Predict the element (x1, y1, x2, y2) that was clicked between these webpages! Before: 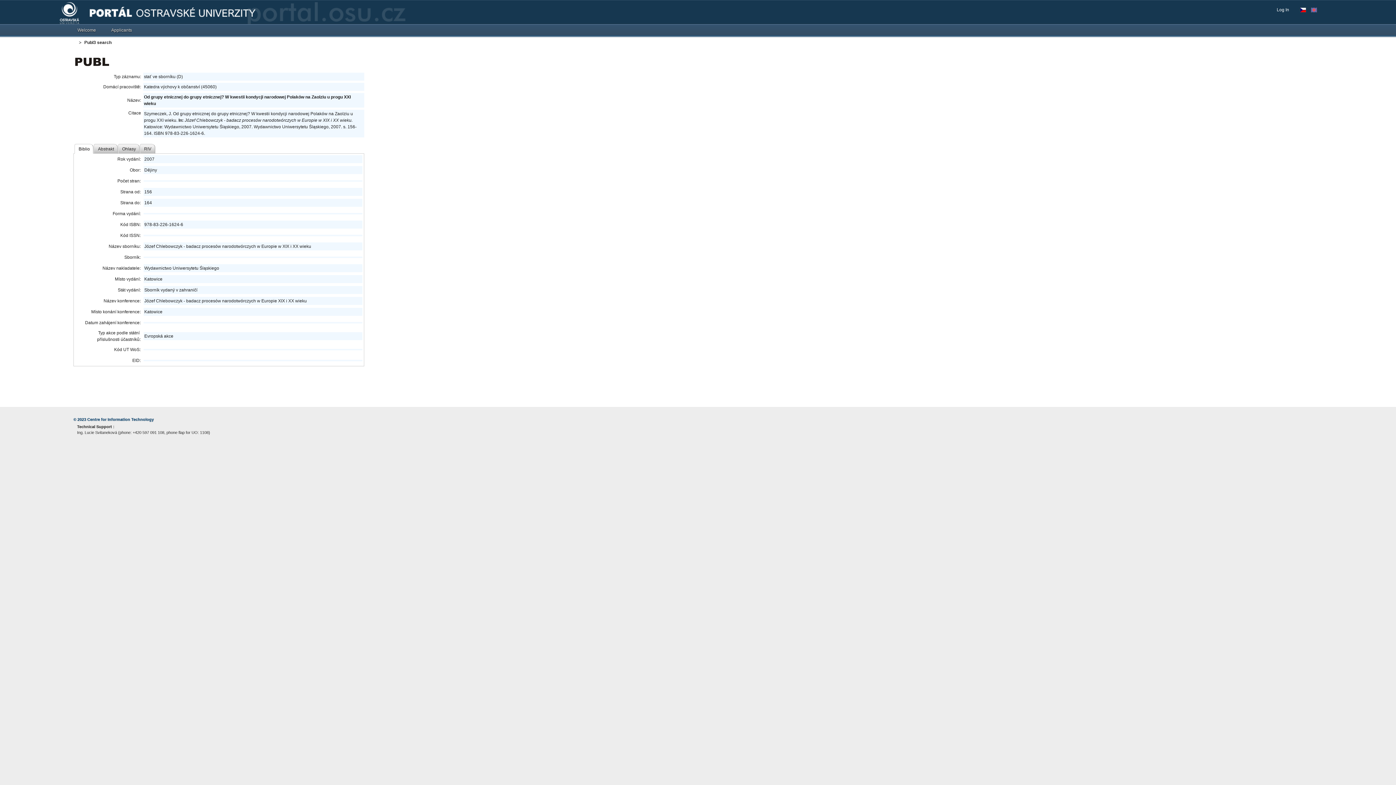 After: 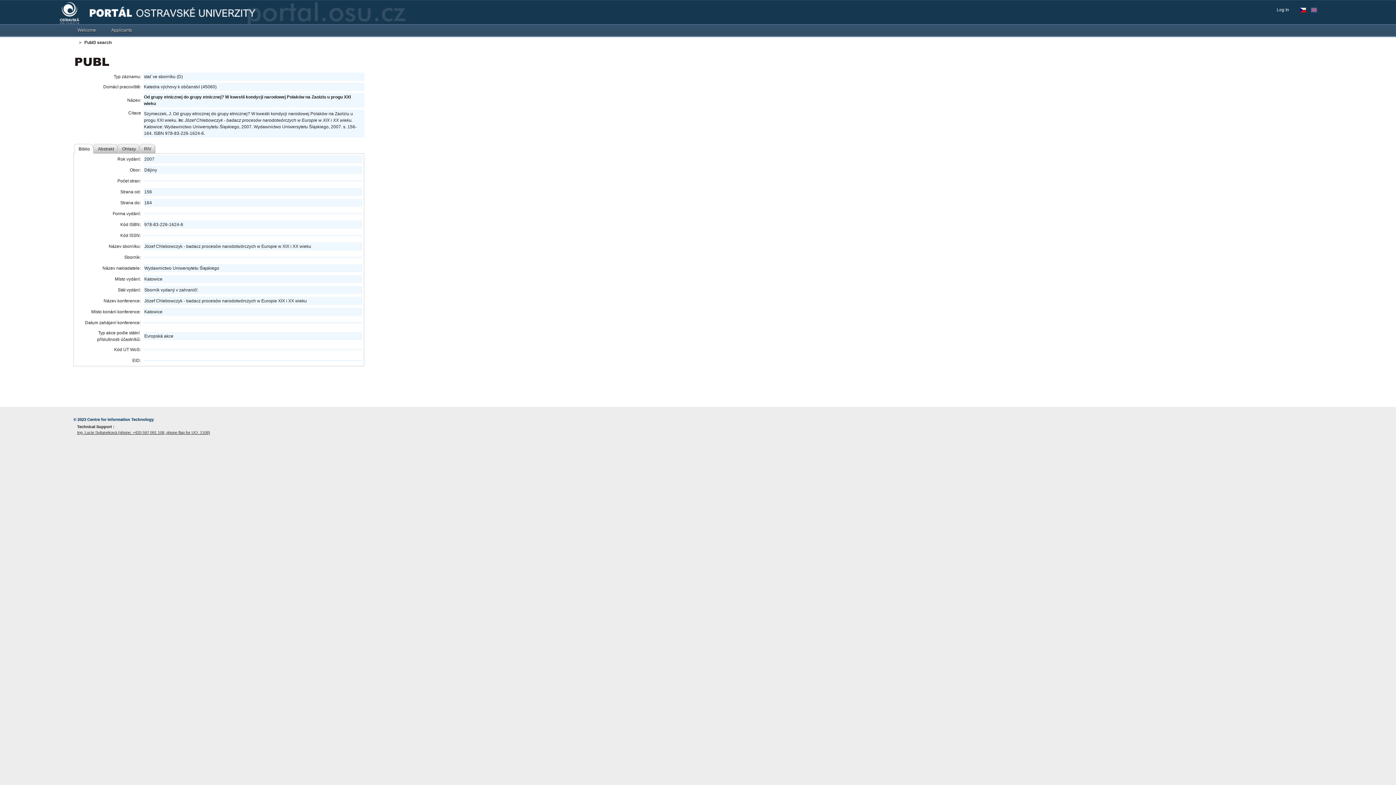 Action: bbox: (77, 429, 237, 435) label: Ing. Lucie Svitaneková (phone: +420 597 091 108, phone flap for UO: 1108)